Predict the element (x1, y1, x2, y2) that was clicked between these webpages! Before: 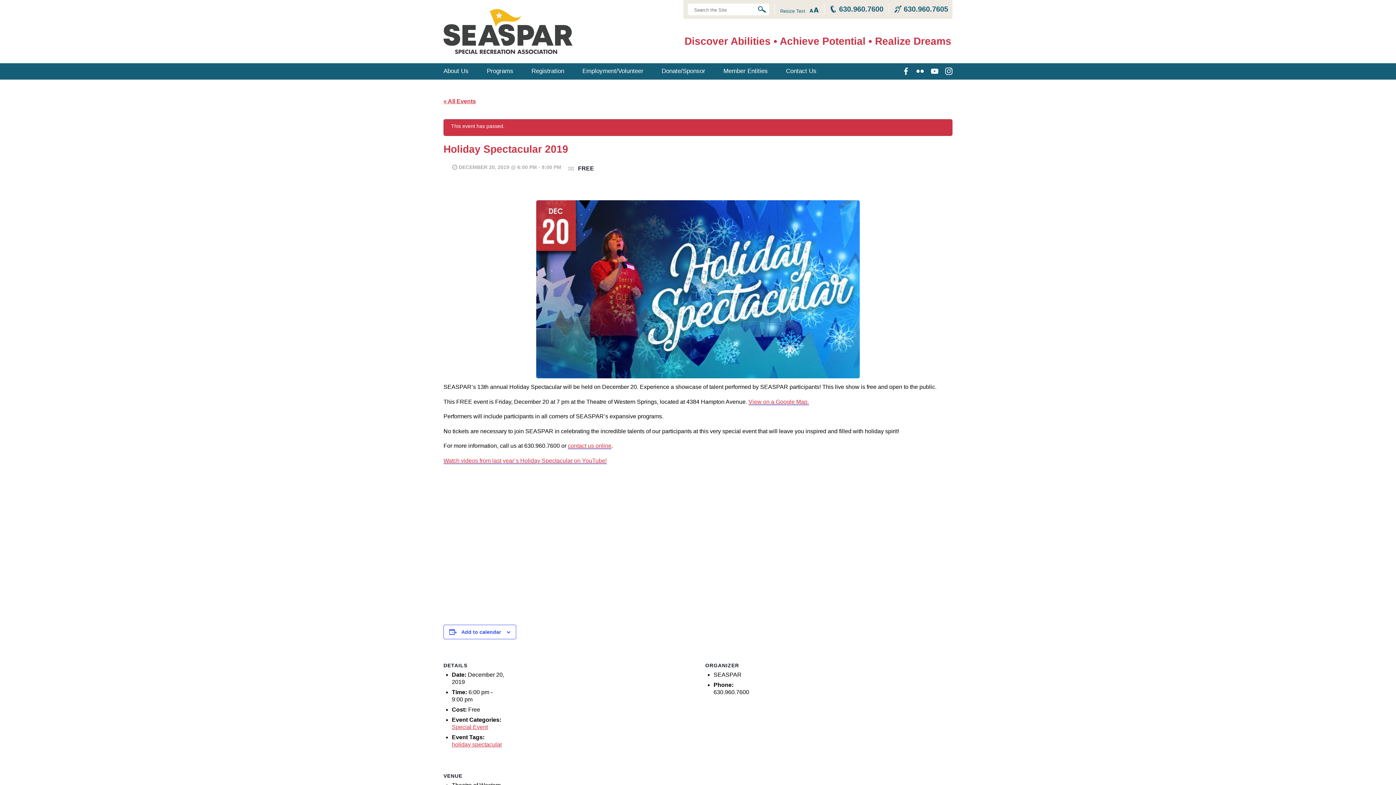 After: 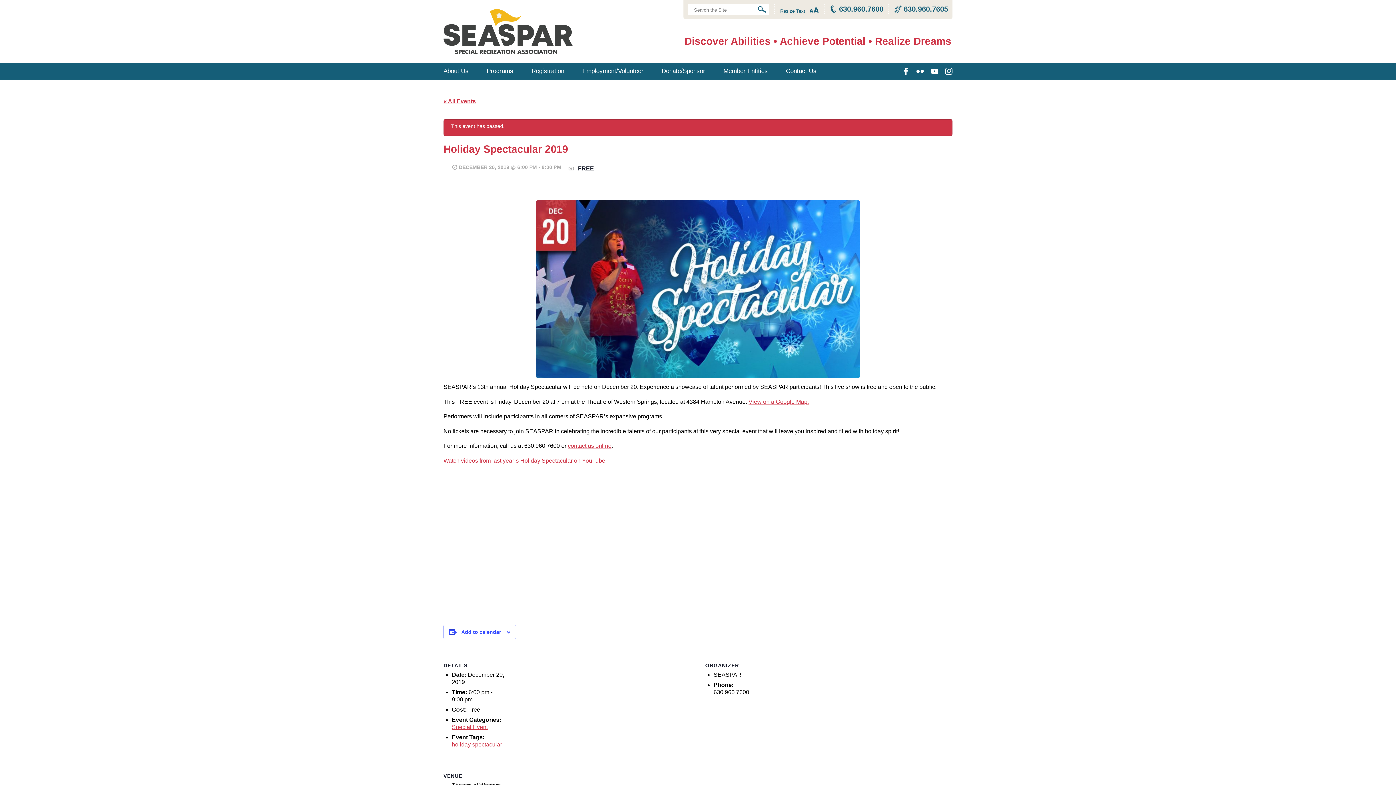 Action: label:  
Click to call us at
630.960.7600 bbox: (829, 3, 883, 14)